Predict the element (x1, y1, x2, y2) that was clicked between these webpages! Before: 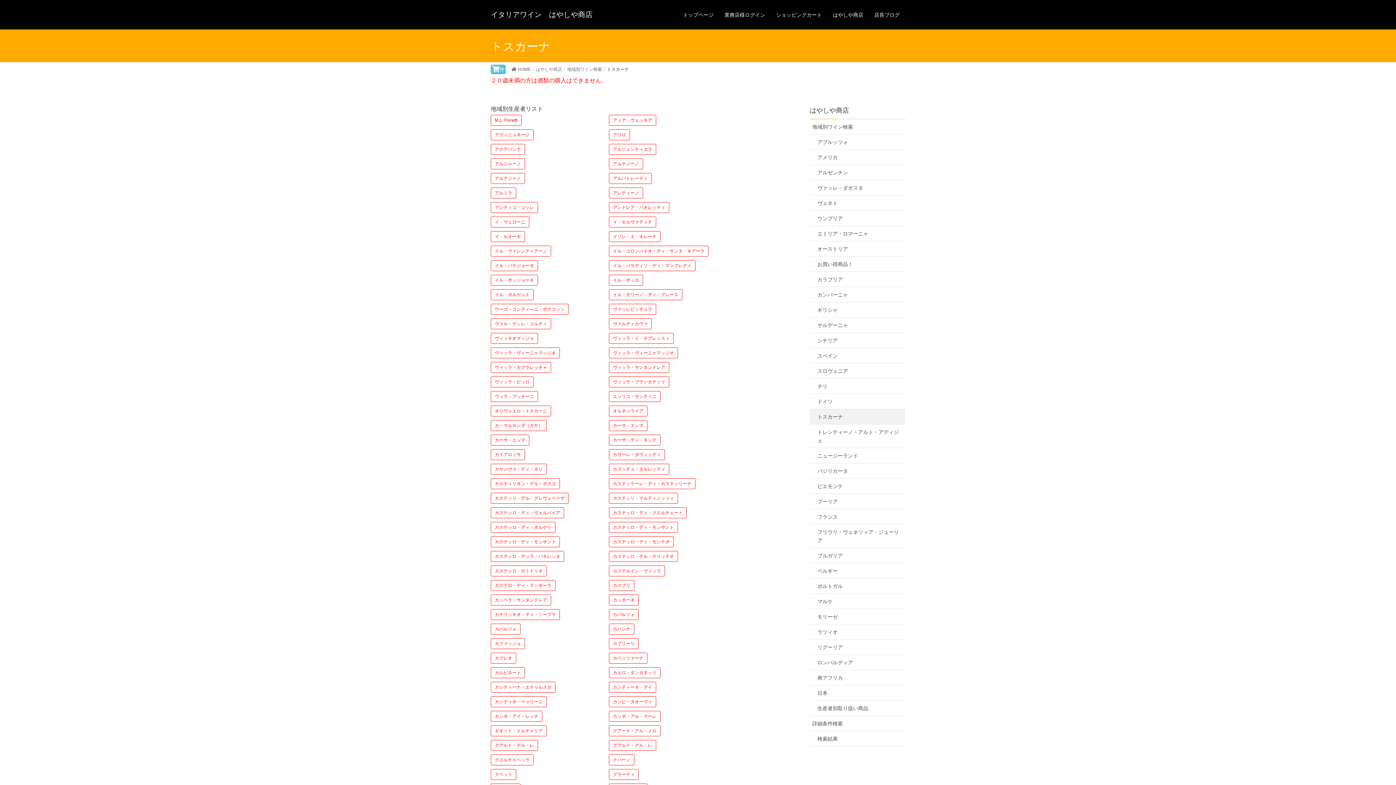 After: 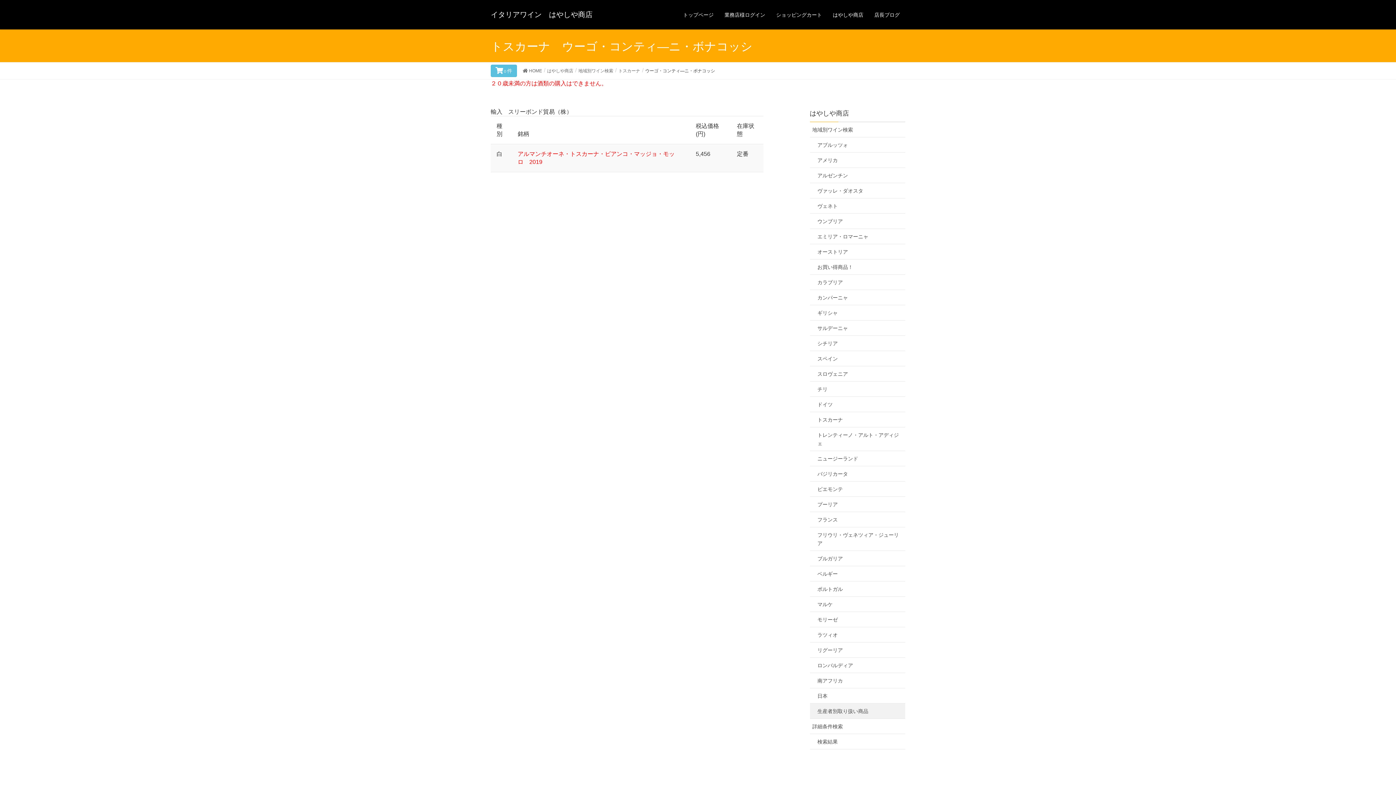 Action: label: ウーゴ・コンティ―ニ・ボナコッシ bbox: (490, 304, 568, 314)